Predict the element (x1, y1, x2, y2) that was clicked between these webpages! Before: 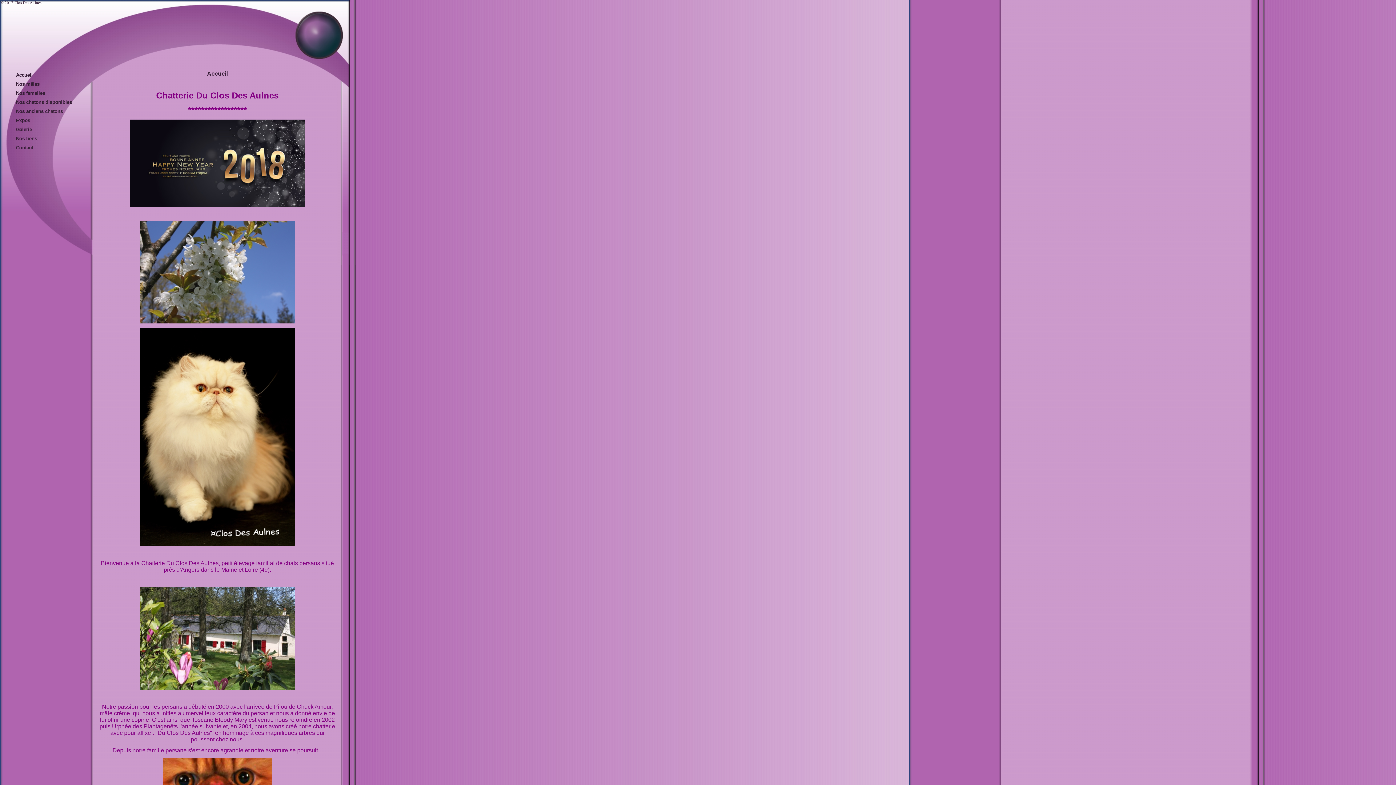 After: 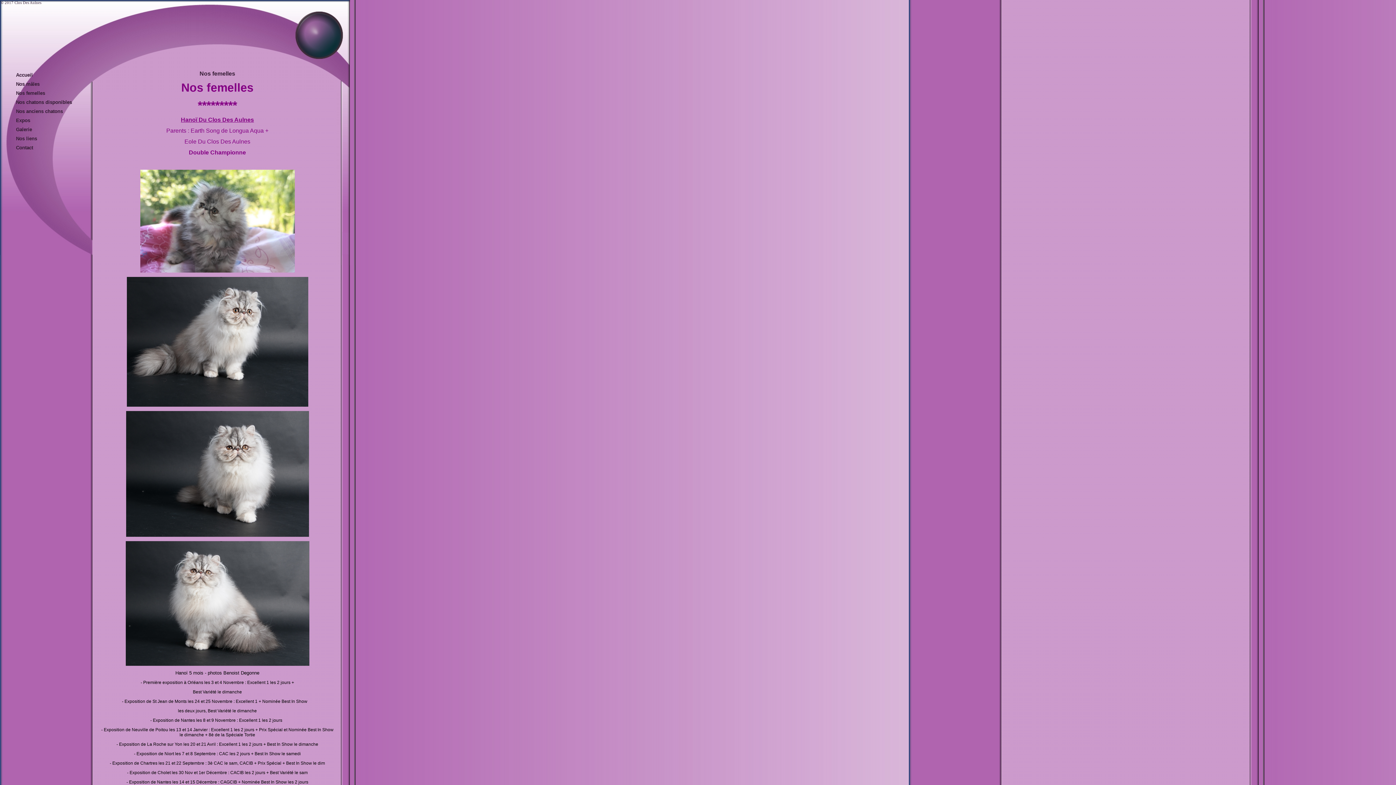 Action: label: Nos femelles bbox: (16, 90, 45, 96)